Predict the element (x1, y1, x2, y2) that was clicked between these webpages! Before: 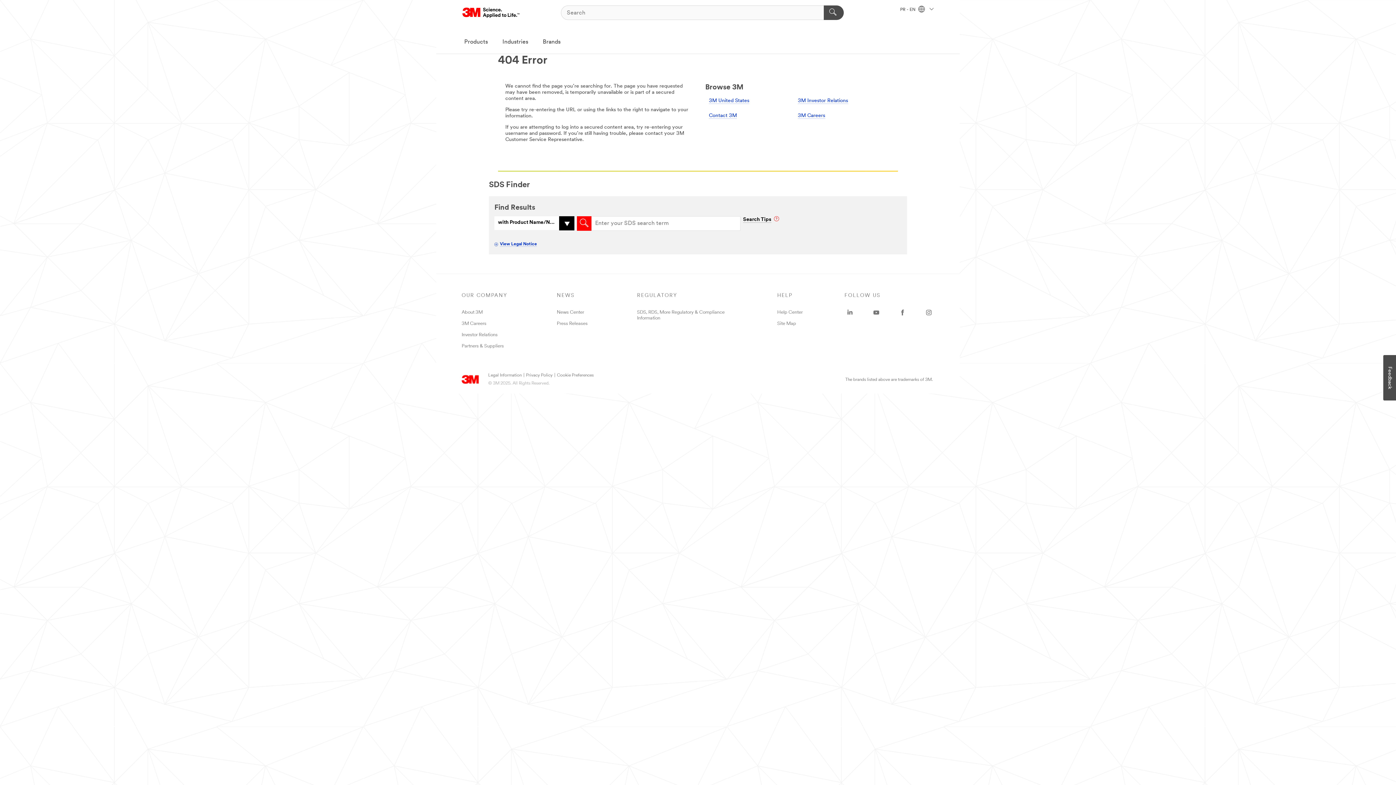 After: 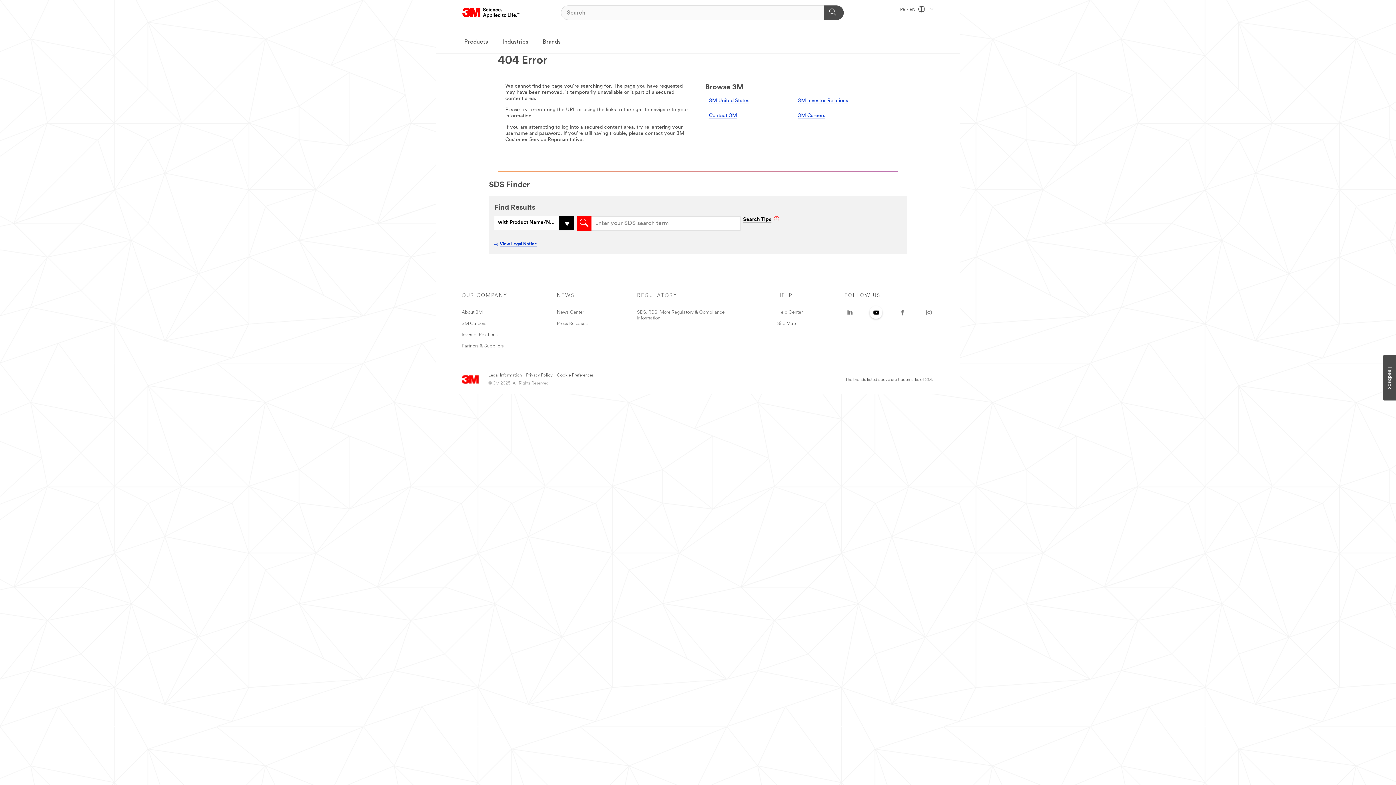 Action: bbox: (871, 307, 881, 318) label: YouTube - Opens in a new window